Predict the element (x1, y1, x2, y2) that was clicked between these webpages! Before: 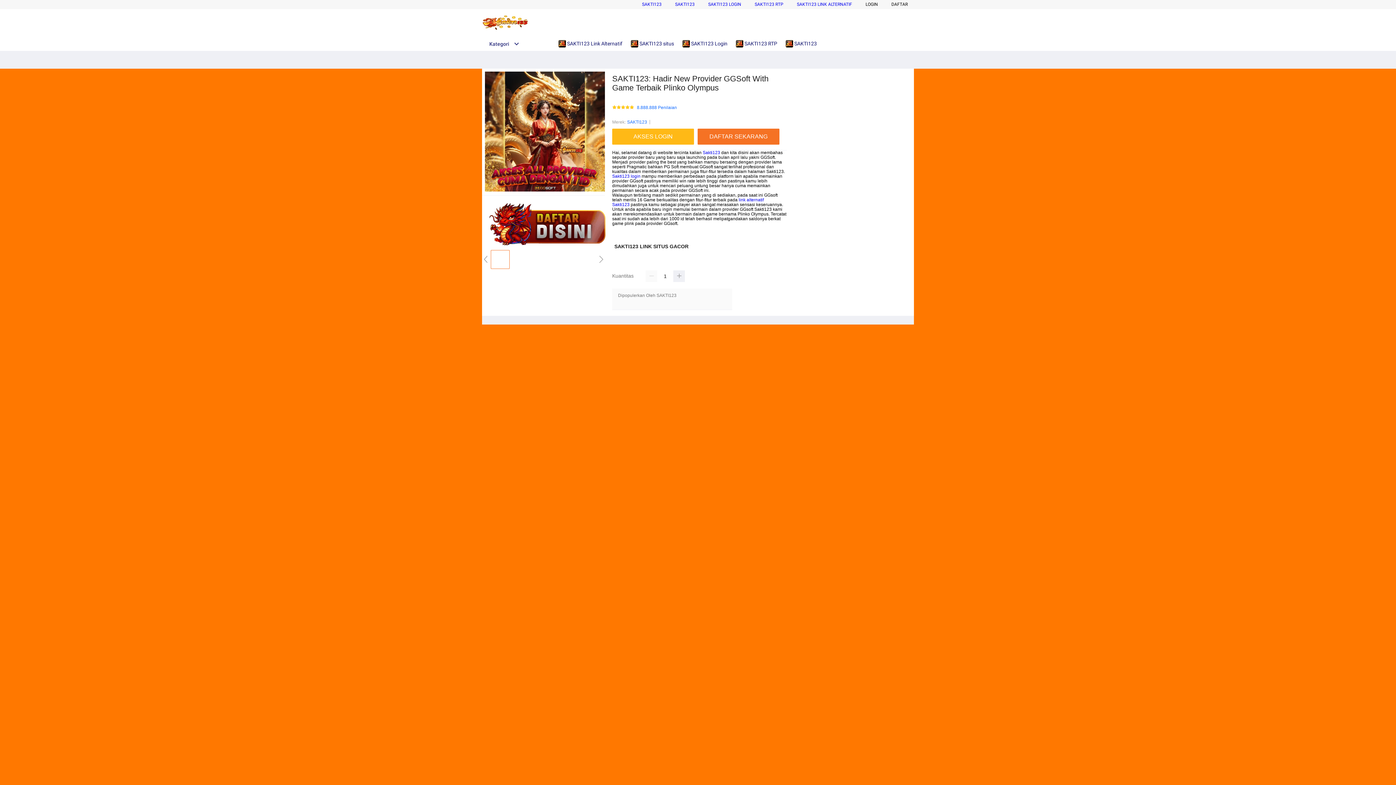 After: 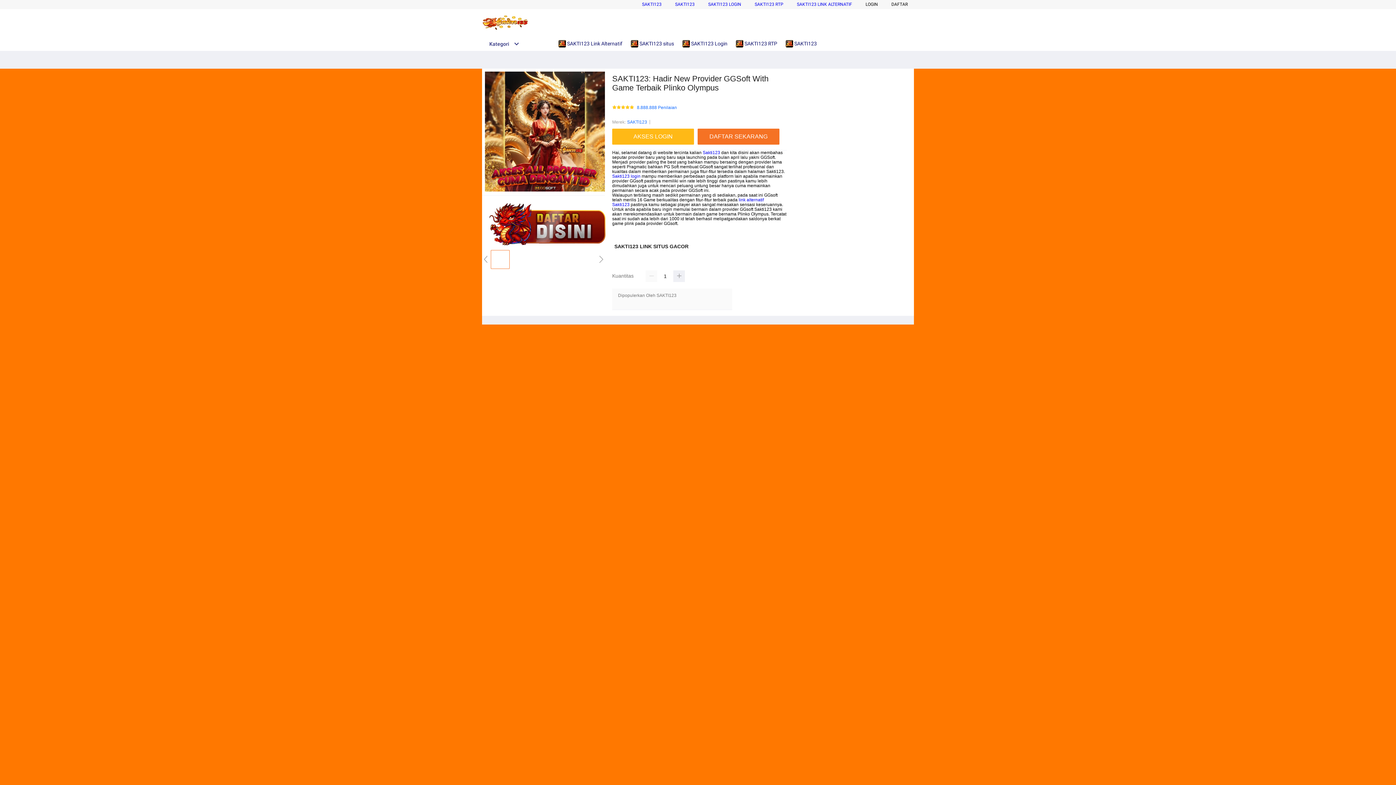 Action: label: SAKTI123 bbox: (675, 1, 694, 6)